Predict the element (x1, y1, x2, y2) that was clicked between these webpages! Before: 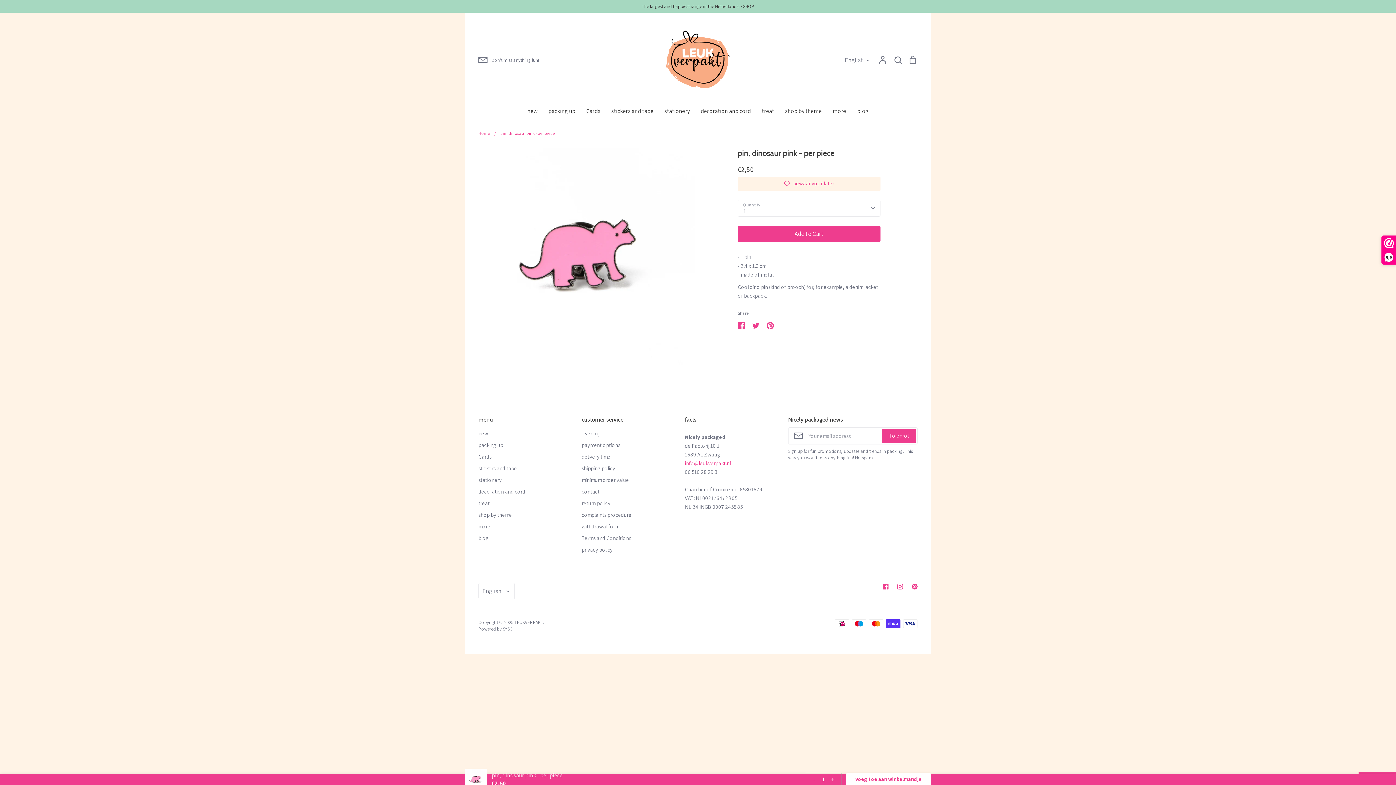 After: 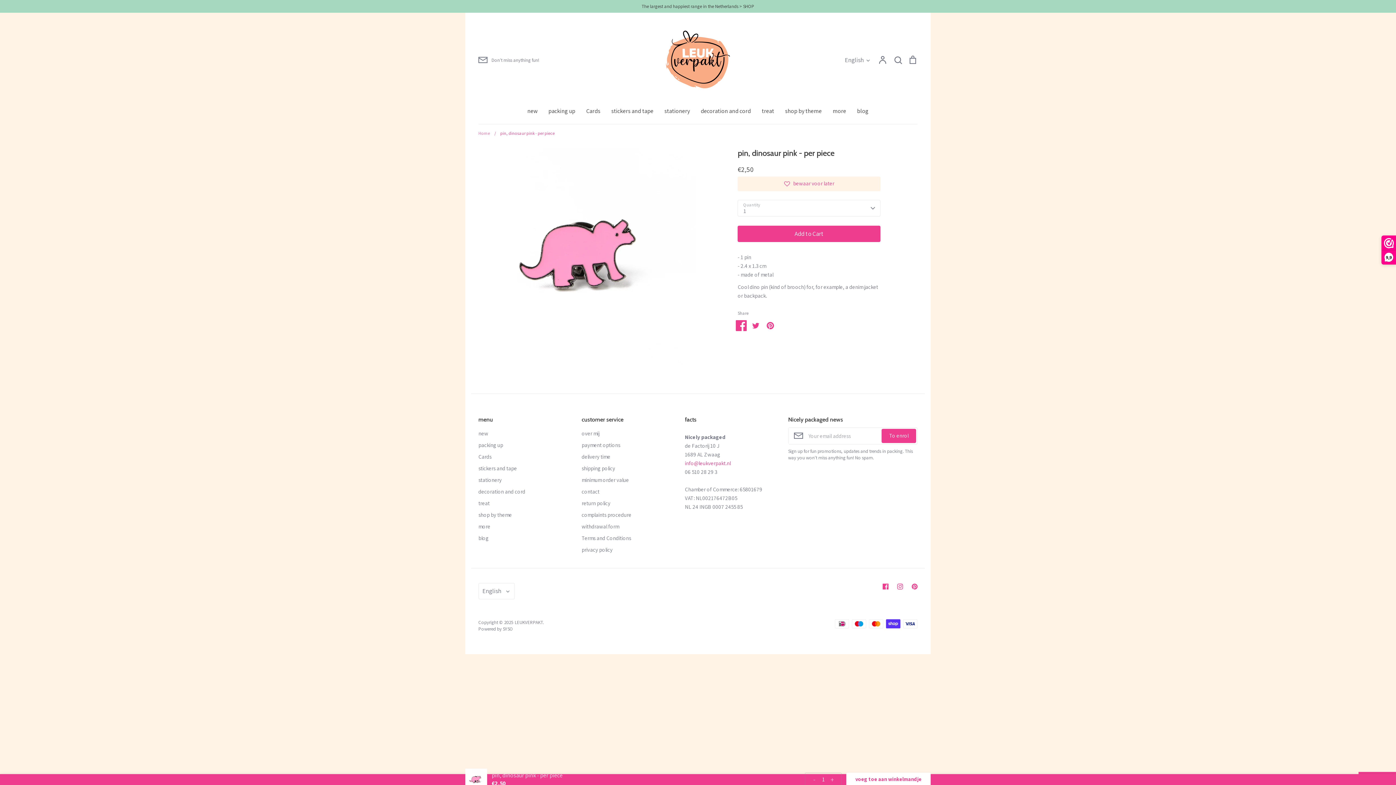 Action: bbox: (734, 318, 748, 333) label: Share on Facebook